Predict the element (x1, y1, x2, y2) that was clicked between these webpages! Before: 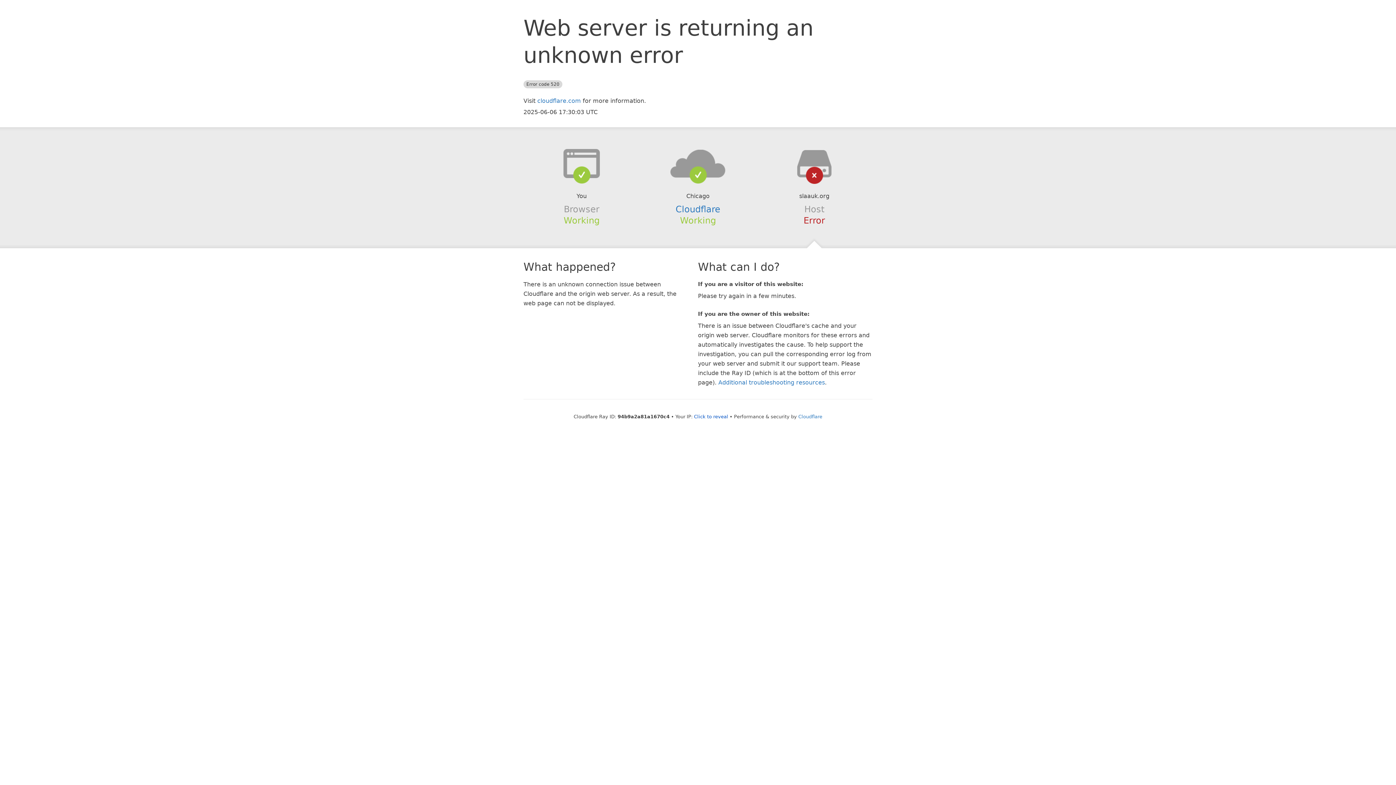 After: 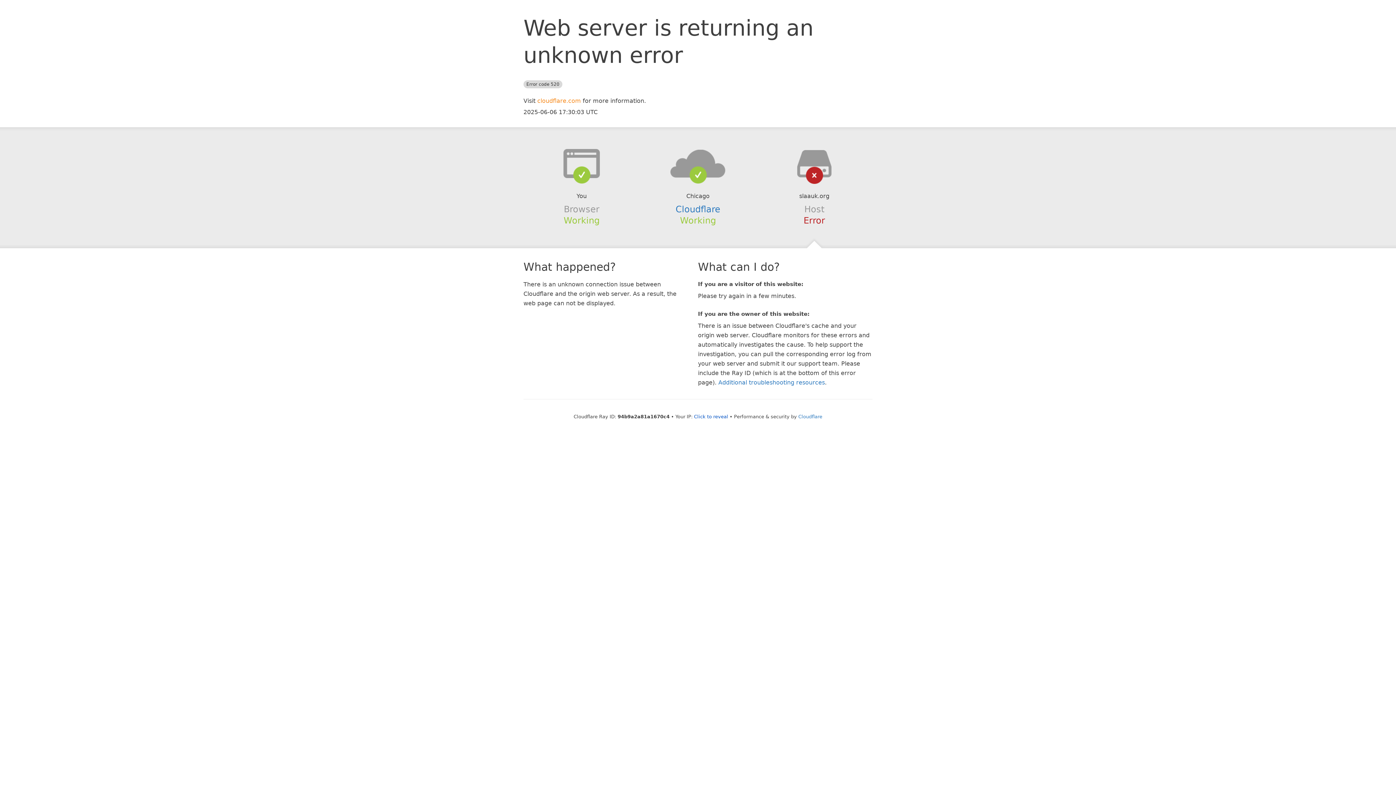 Action: label: cloudflare.com bbox: (537, 97, 581, 104)